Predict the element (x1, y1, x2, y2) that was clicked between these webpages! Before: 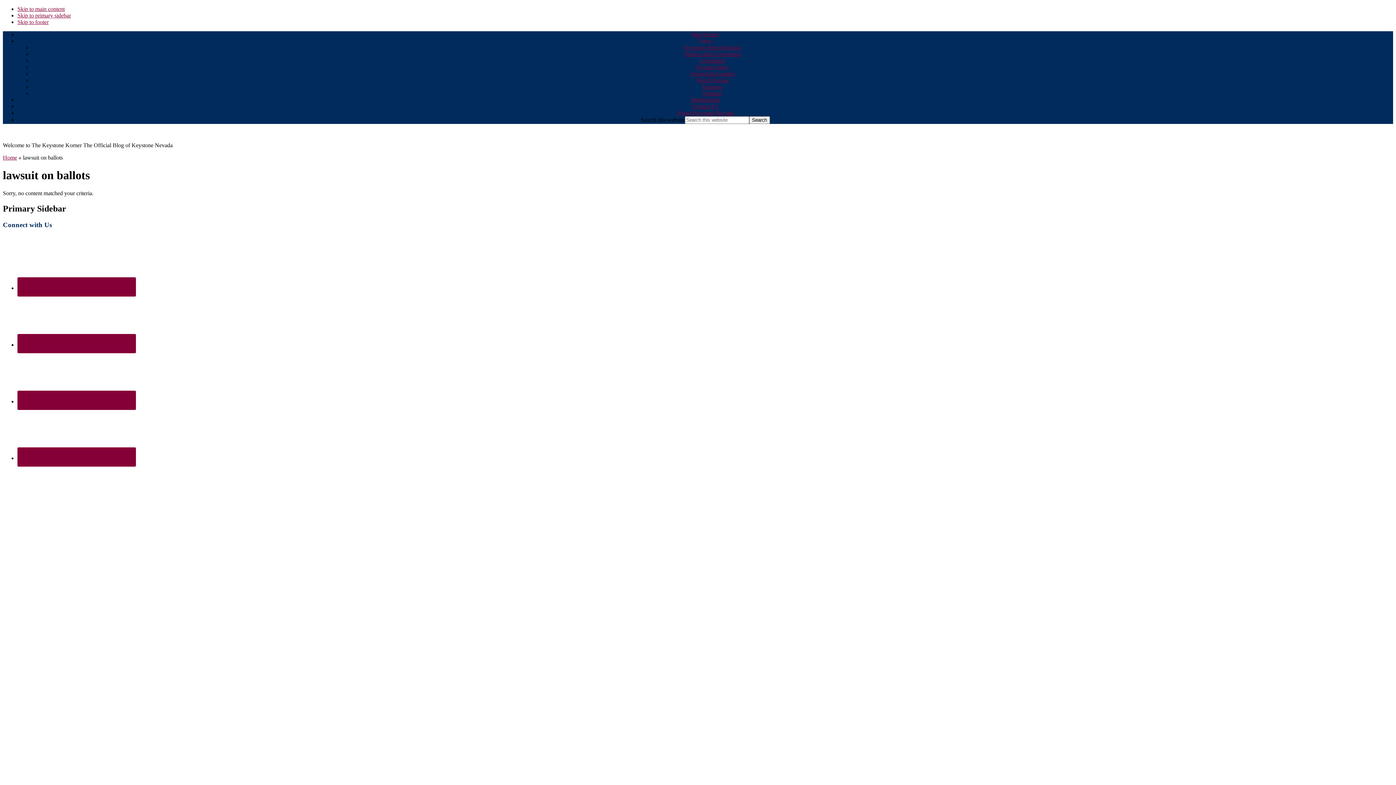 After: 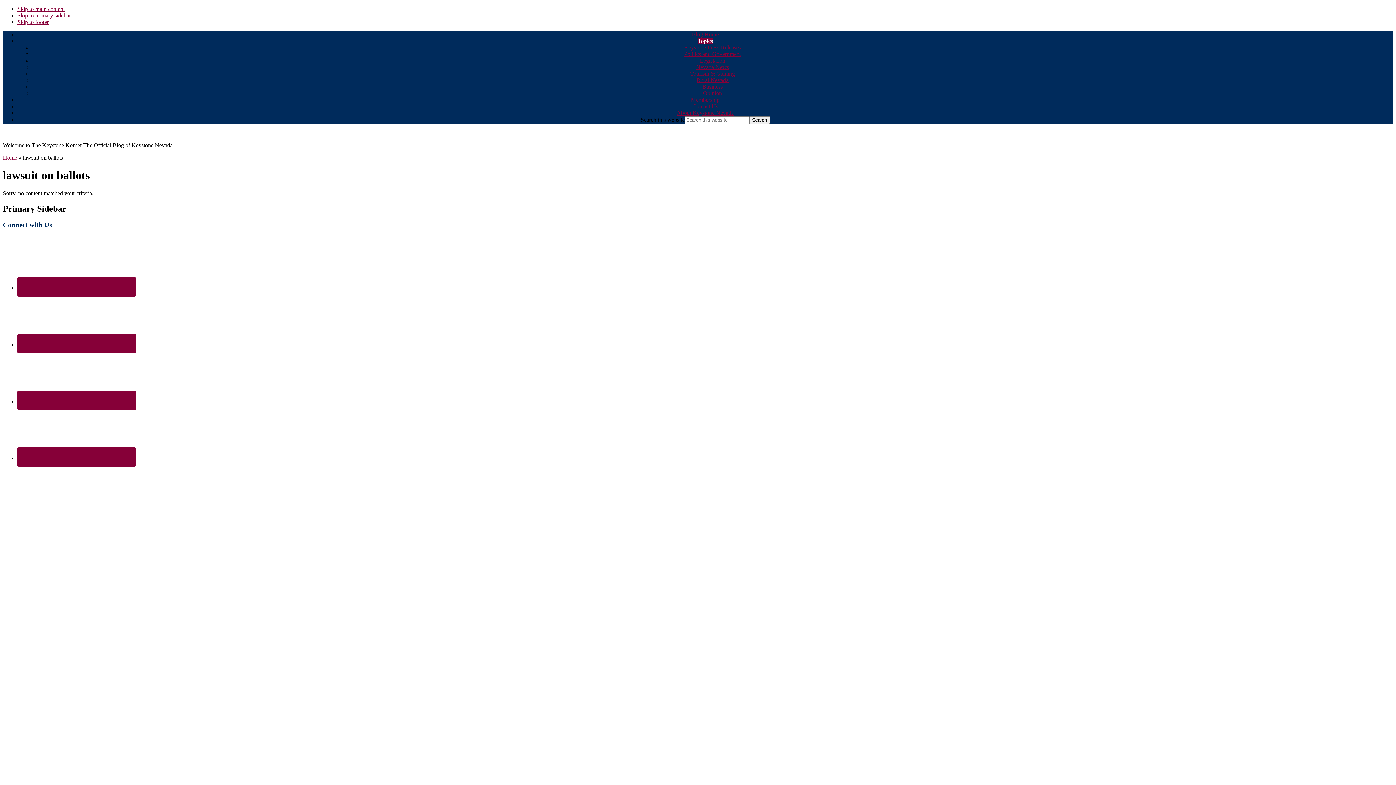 Action: bbox: (697, 37, 713, 44) label: Topics